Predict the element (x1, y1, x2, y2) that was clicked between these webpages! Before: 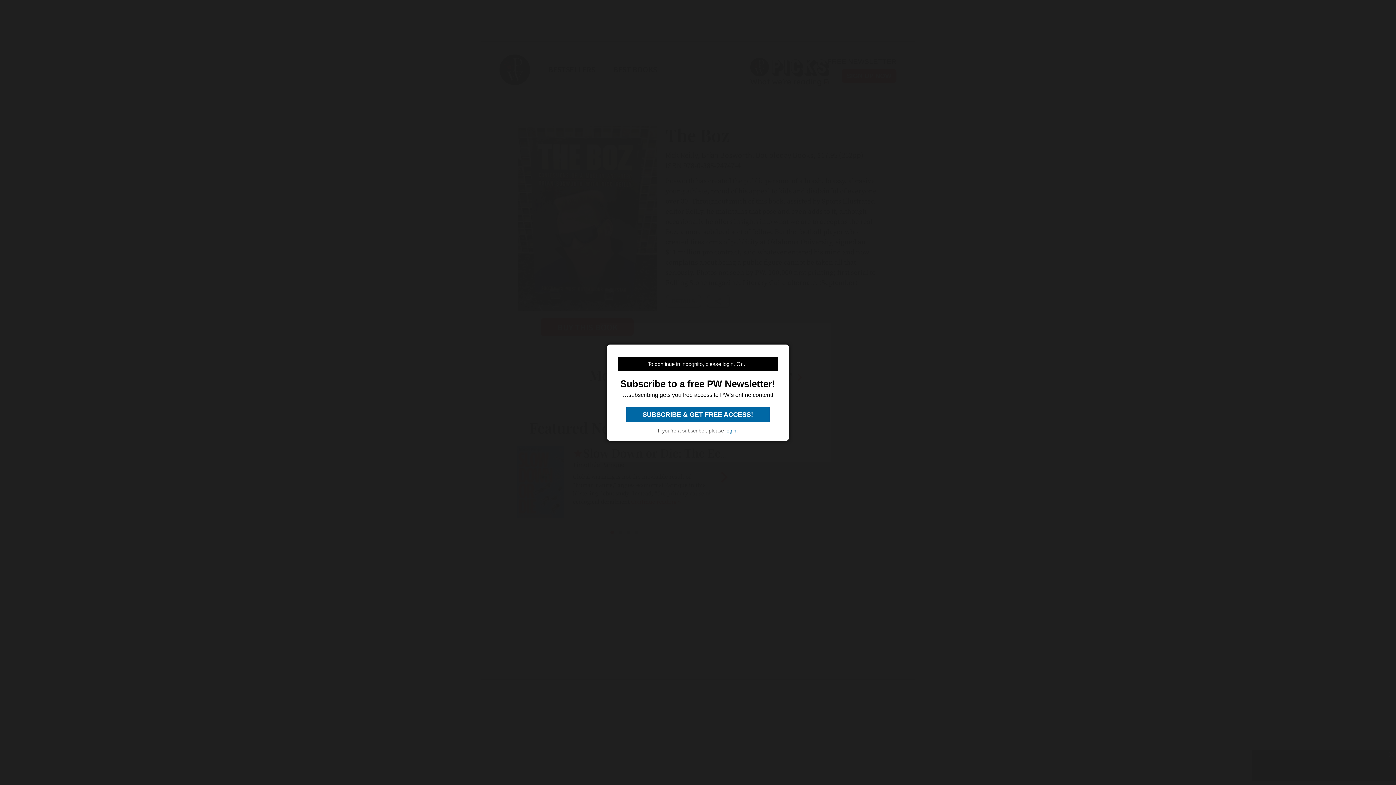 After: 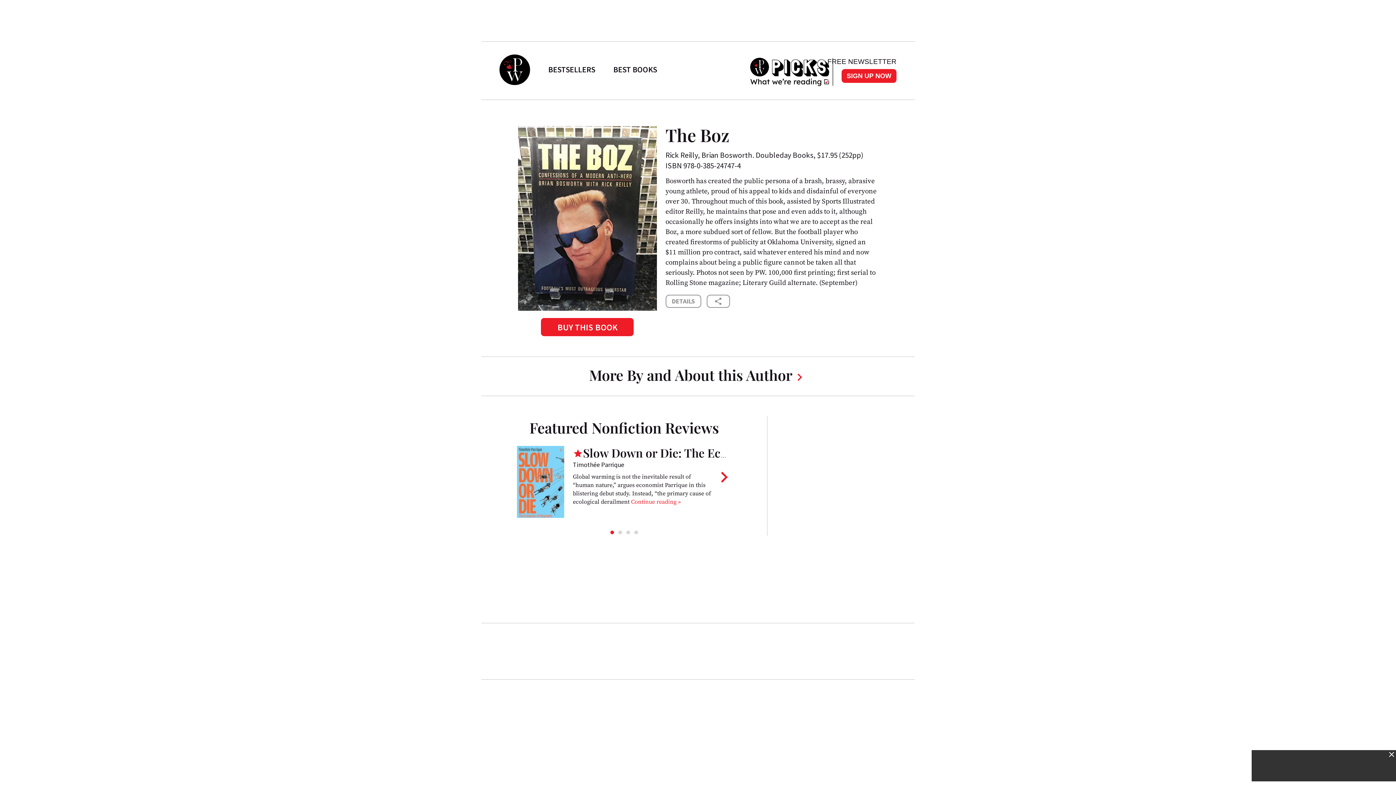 Action: label: login bbox: (725, 427, 736, 433)